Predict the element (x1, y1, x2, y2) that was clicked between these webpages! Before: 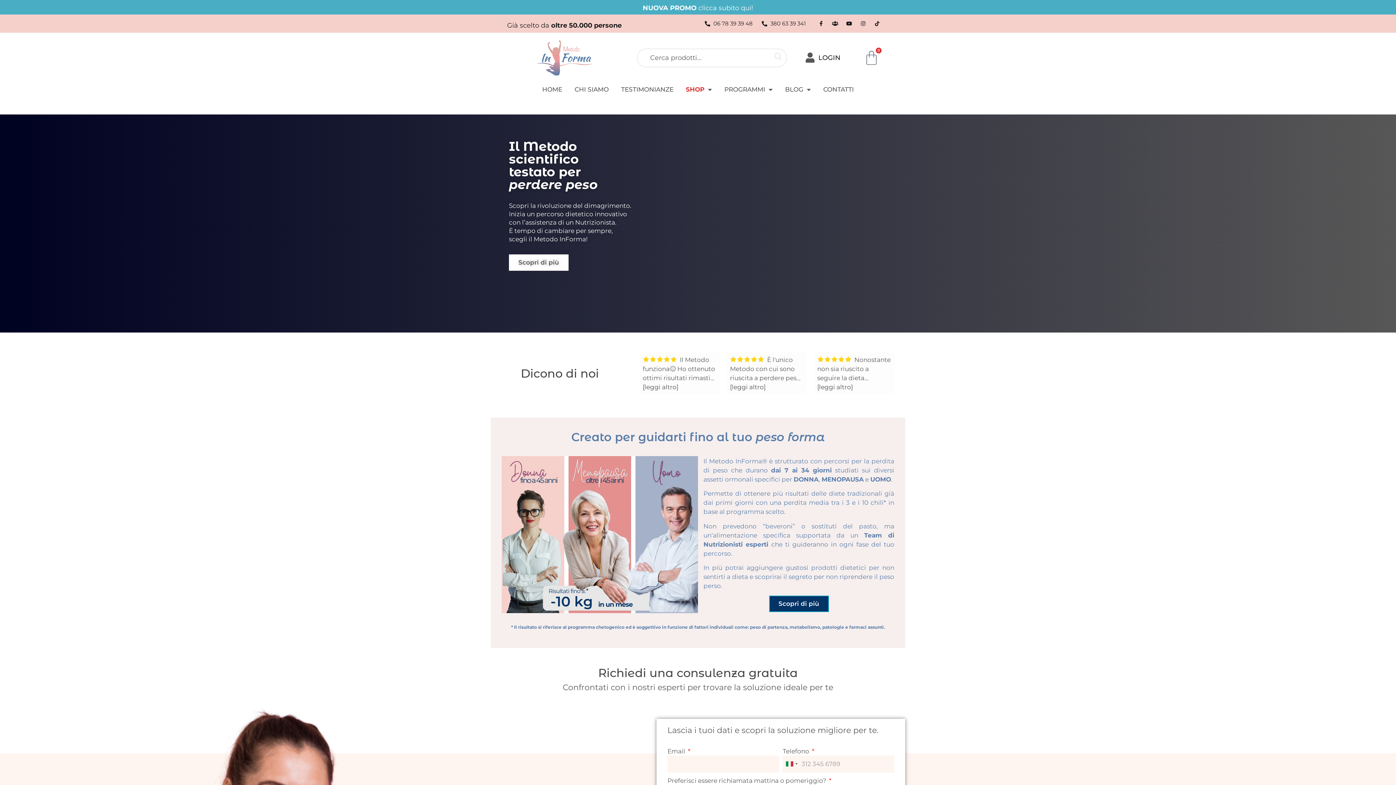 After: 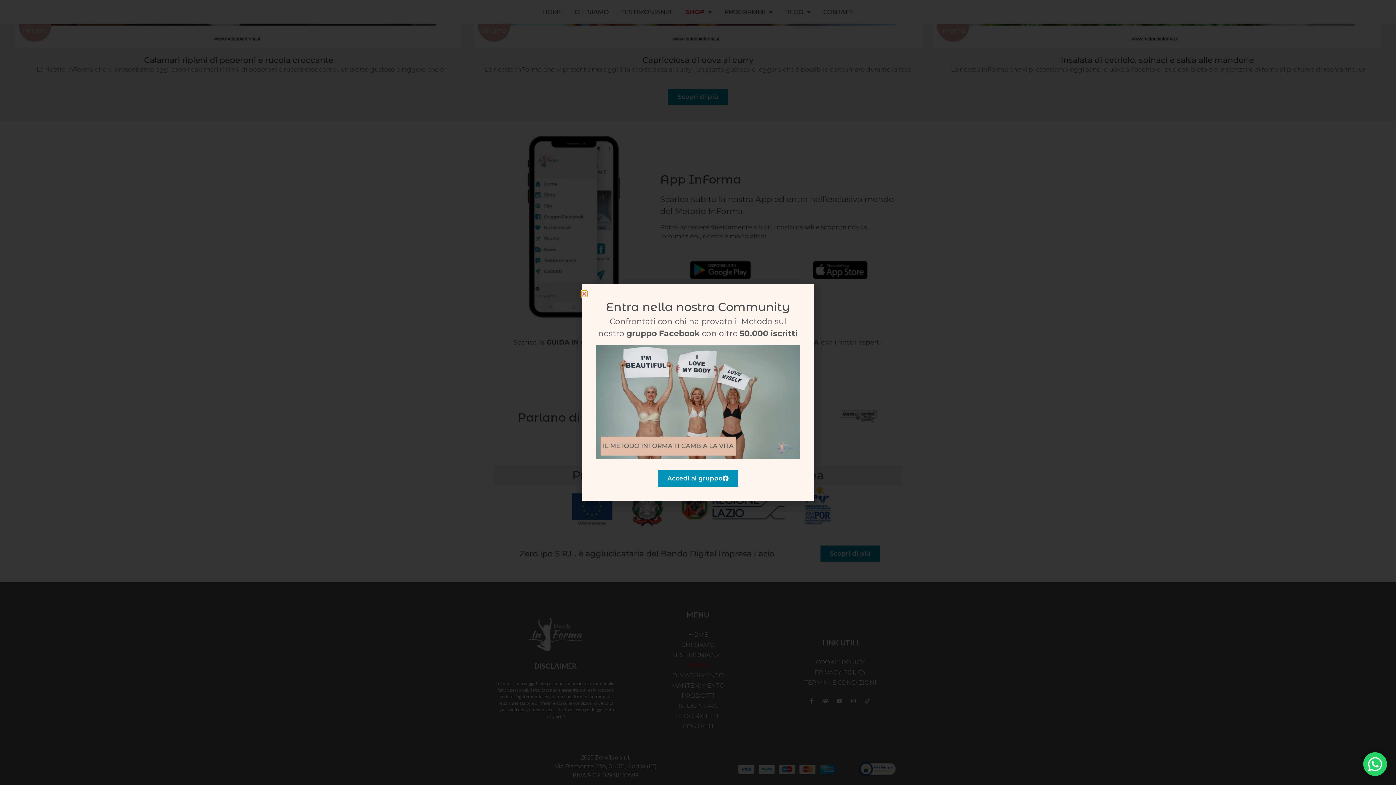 Action: label: 06 78 39 39 48 bbox: (705, 19, 752, 27)